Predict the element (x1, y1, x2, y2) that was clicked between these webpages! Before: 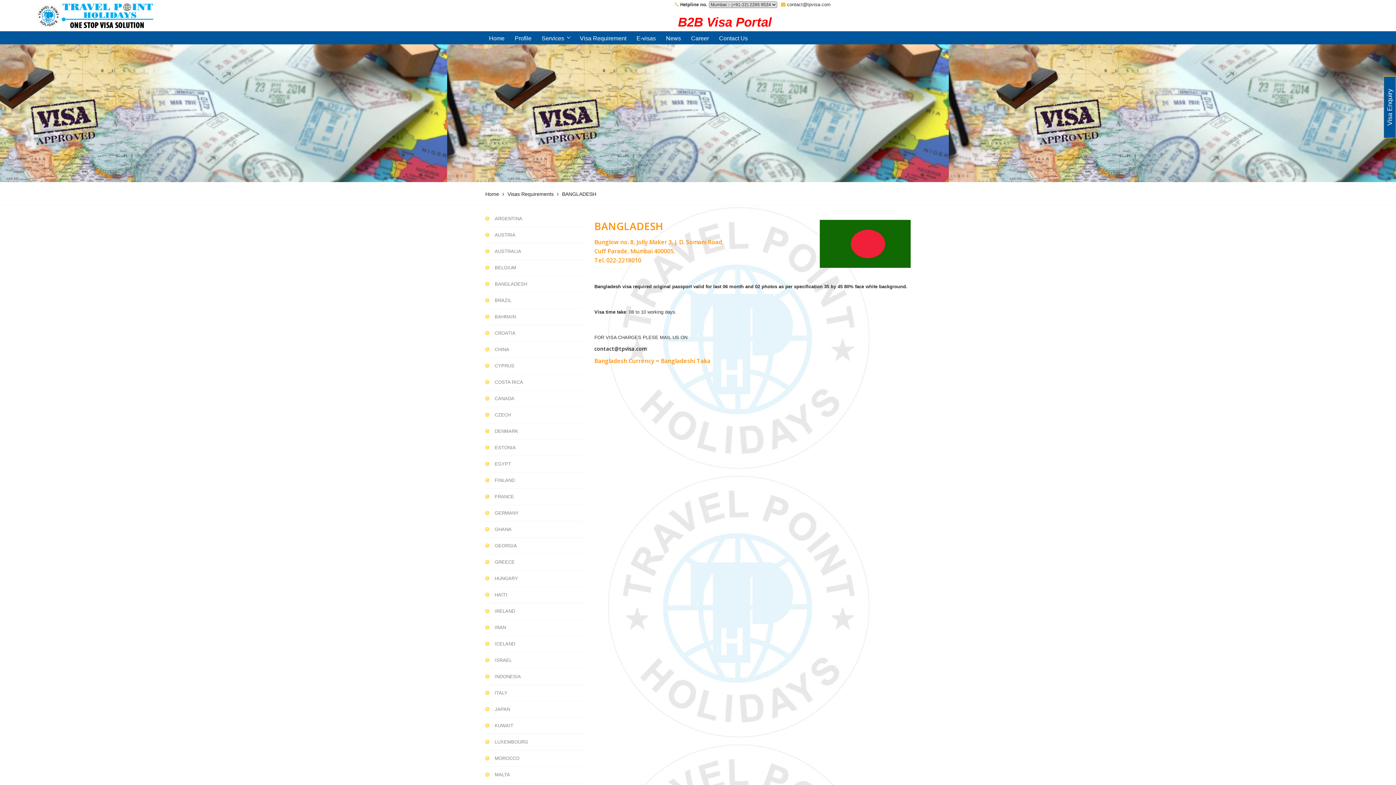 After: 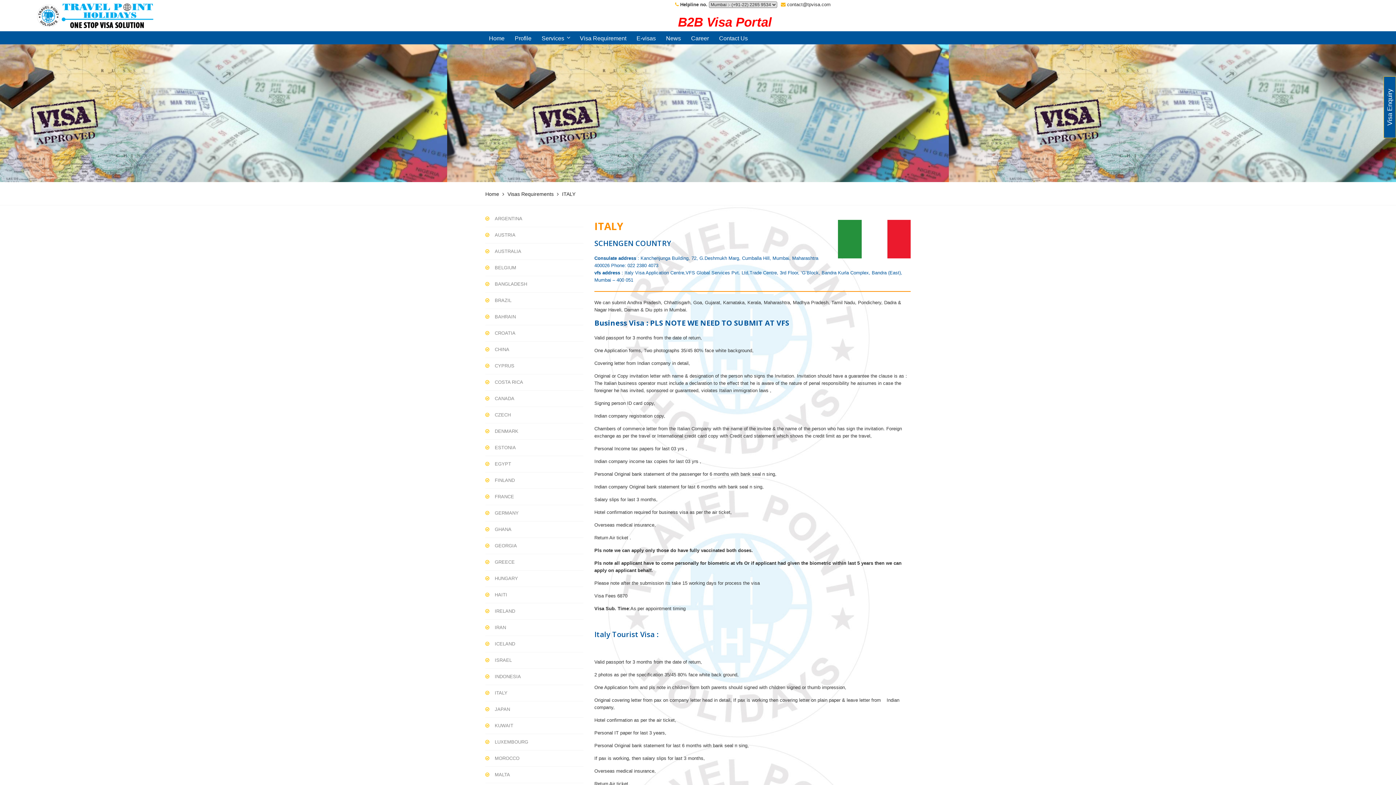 Action: label: ITALY bbox: (485, 689, 583, 697)